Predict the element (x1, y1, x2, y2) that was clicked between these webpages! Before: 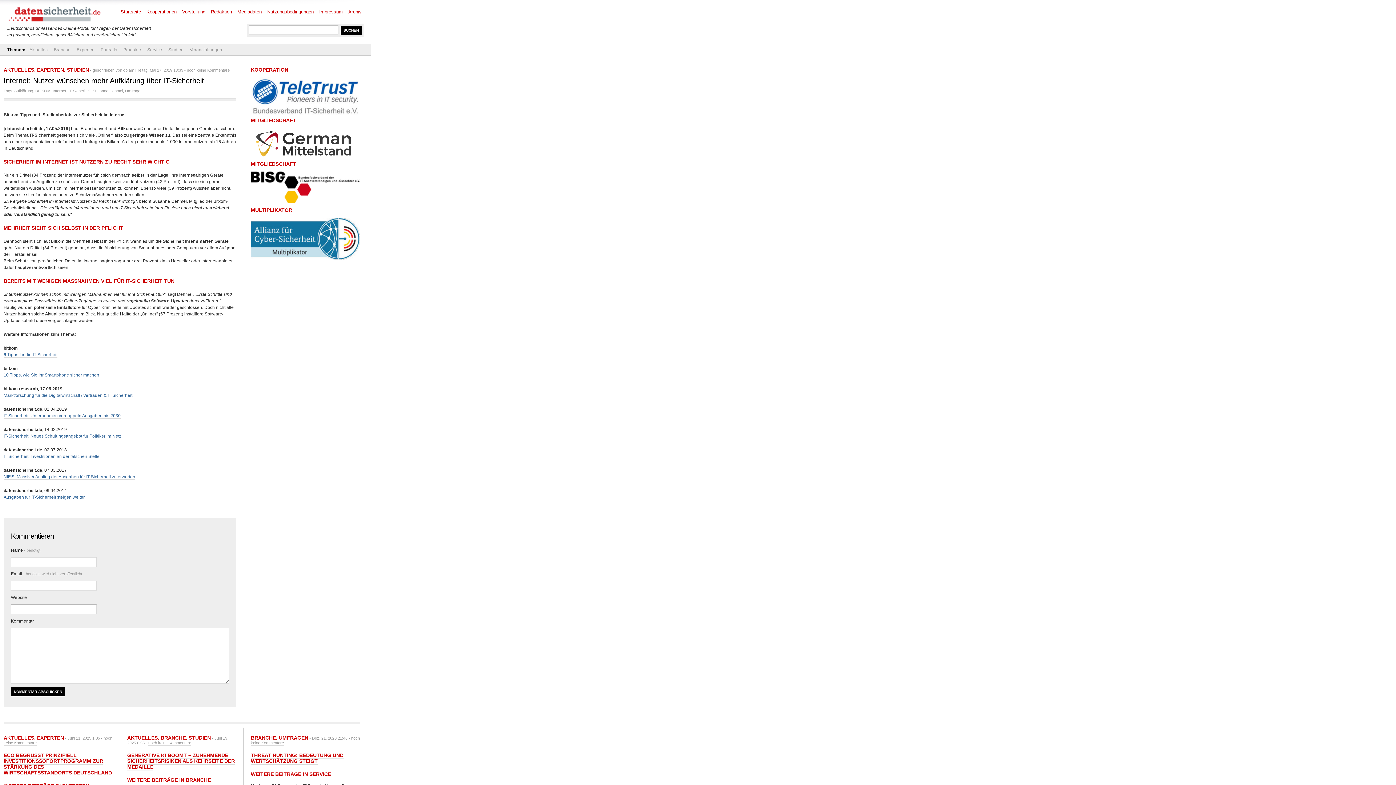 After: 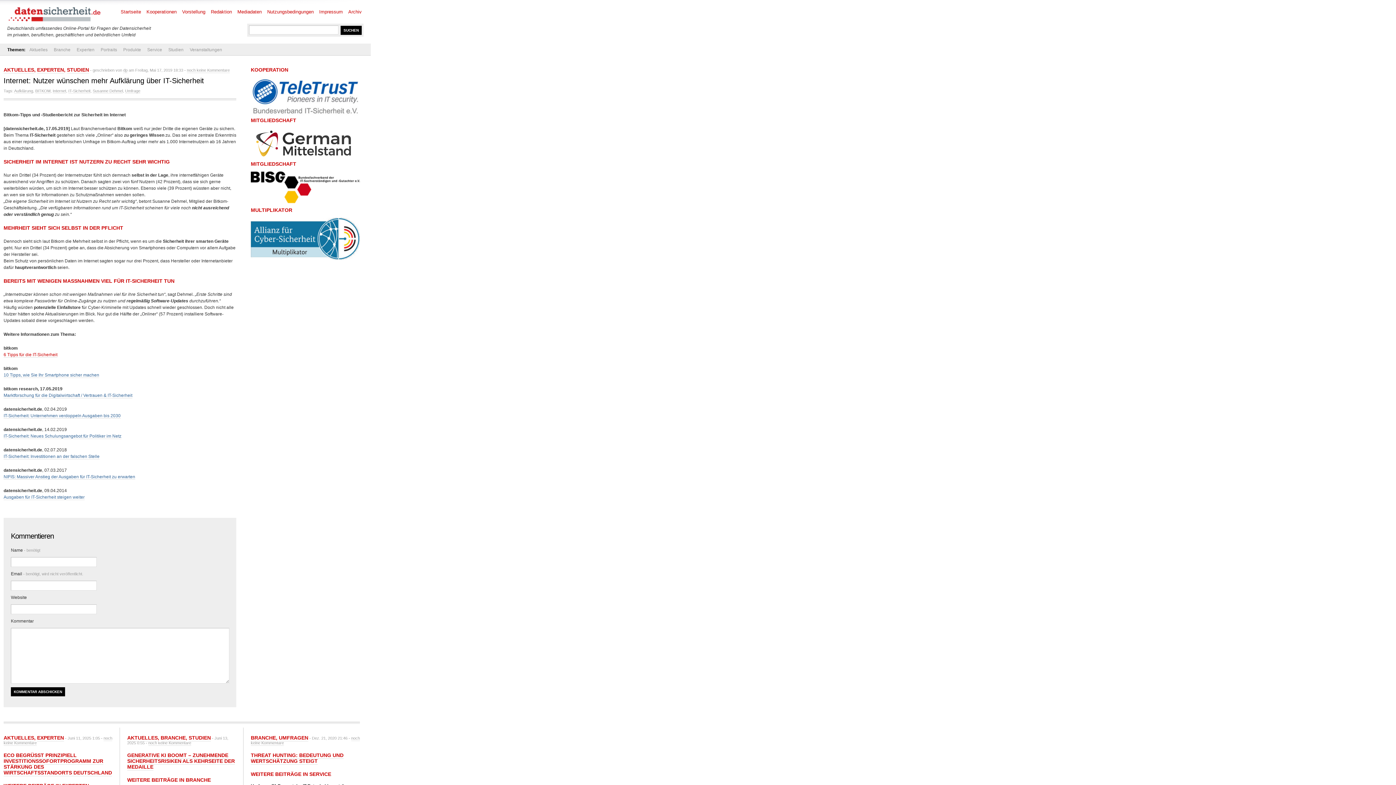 Action: bbox: (3, 352, 57, 357) label: 6 Tipps für die IT-Sicherheit